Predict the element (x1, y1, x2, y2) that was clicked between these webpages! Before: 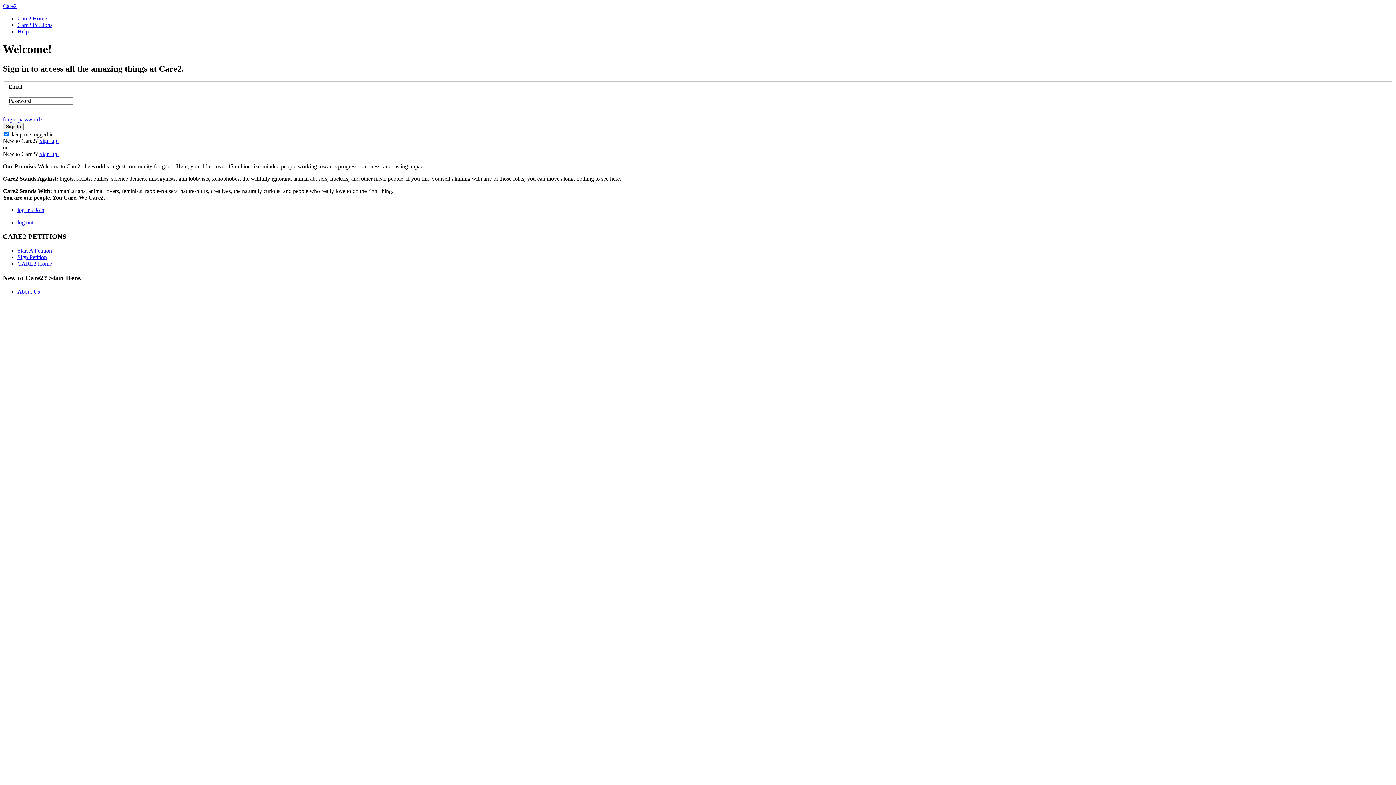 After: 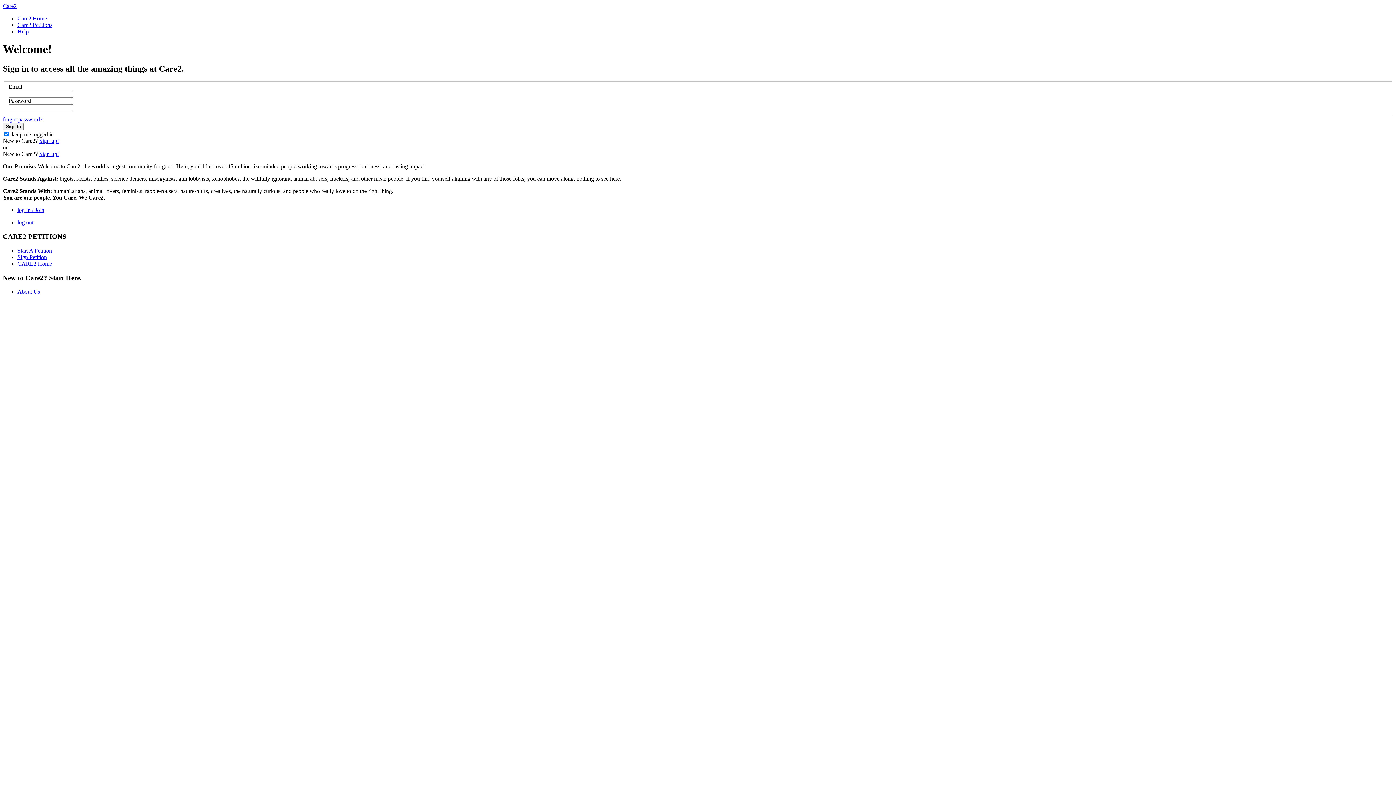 Action: label: log out bbox: (17, 219, 33, 225)